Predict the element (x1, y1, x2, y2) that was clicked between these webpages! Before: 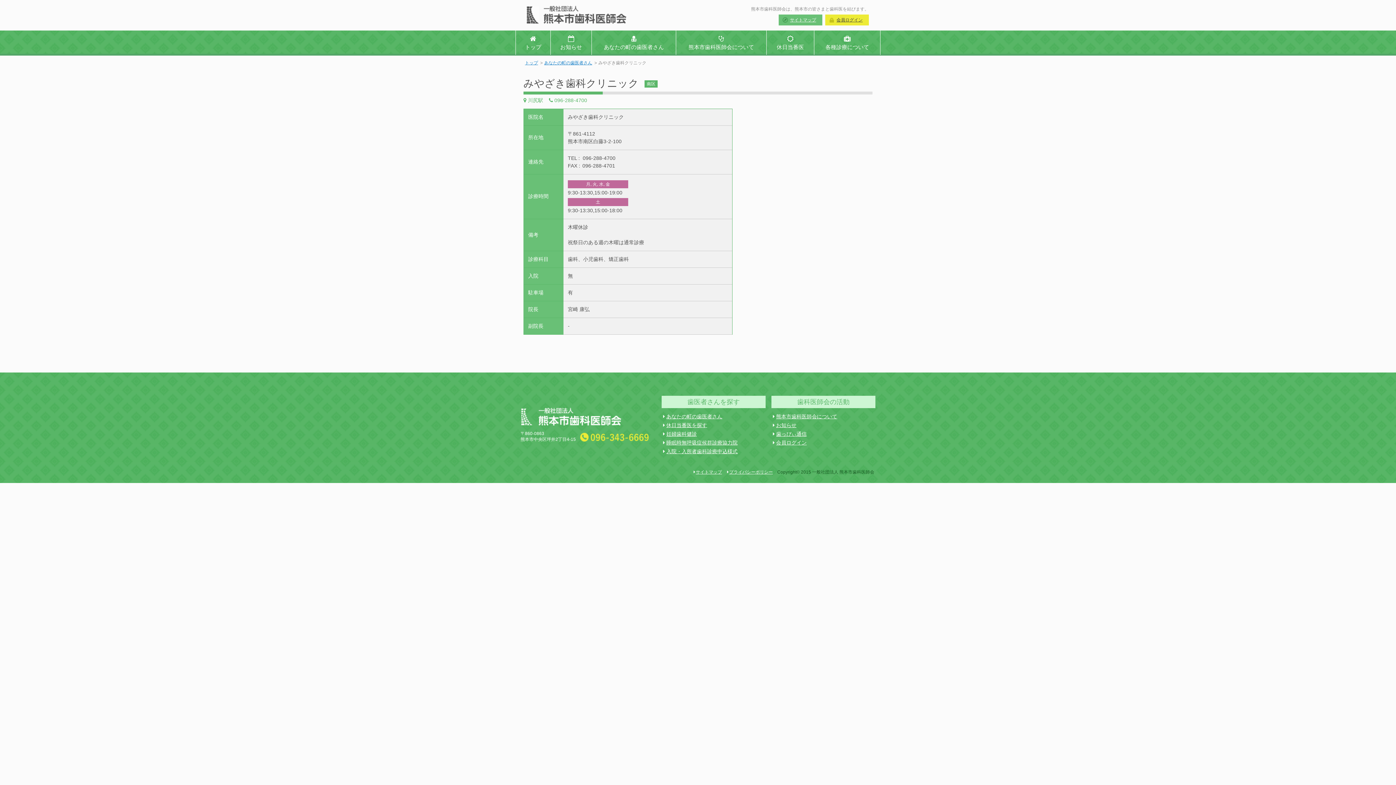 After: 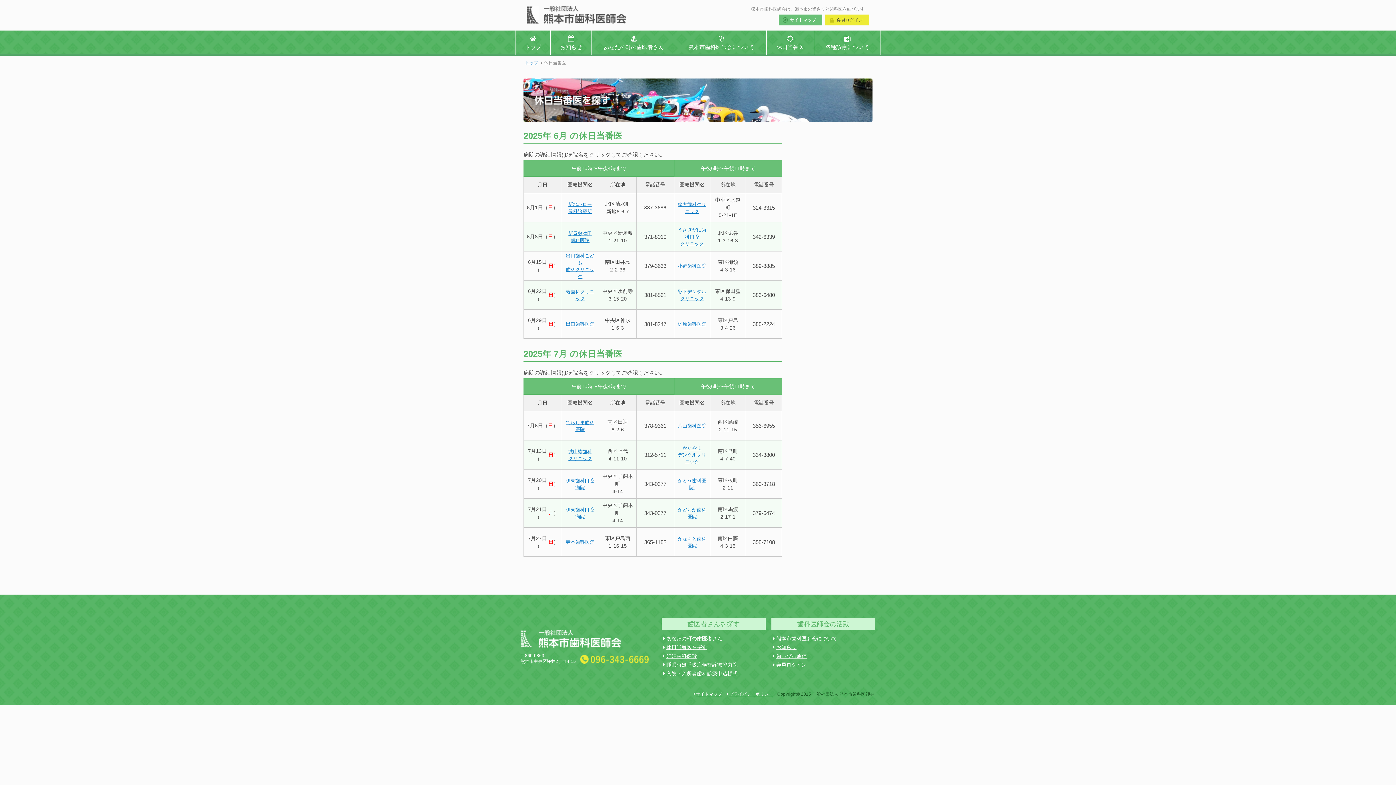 Action: bbox: (766, 30, 814, 54) label: 休日当番医